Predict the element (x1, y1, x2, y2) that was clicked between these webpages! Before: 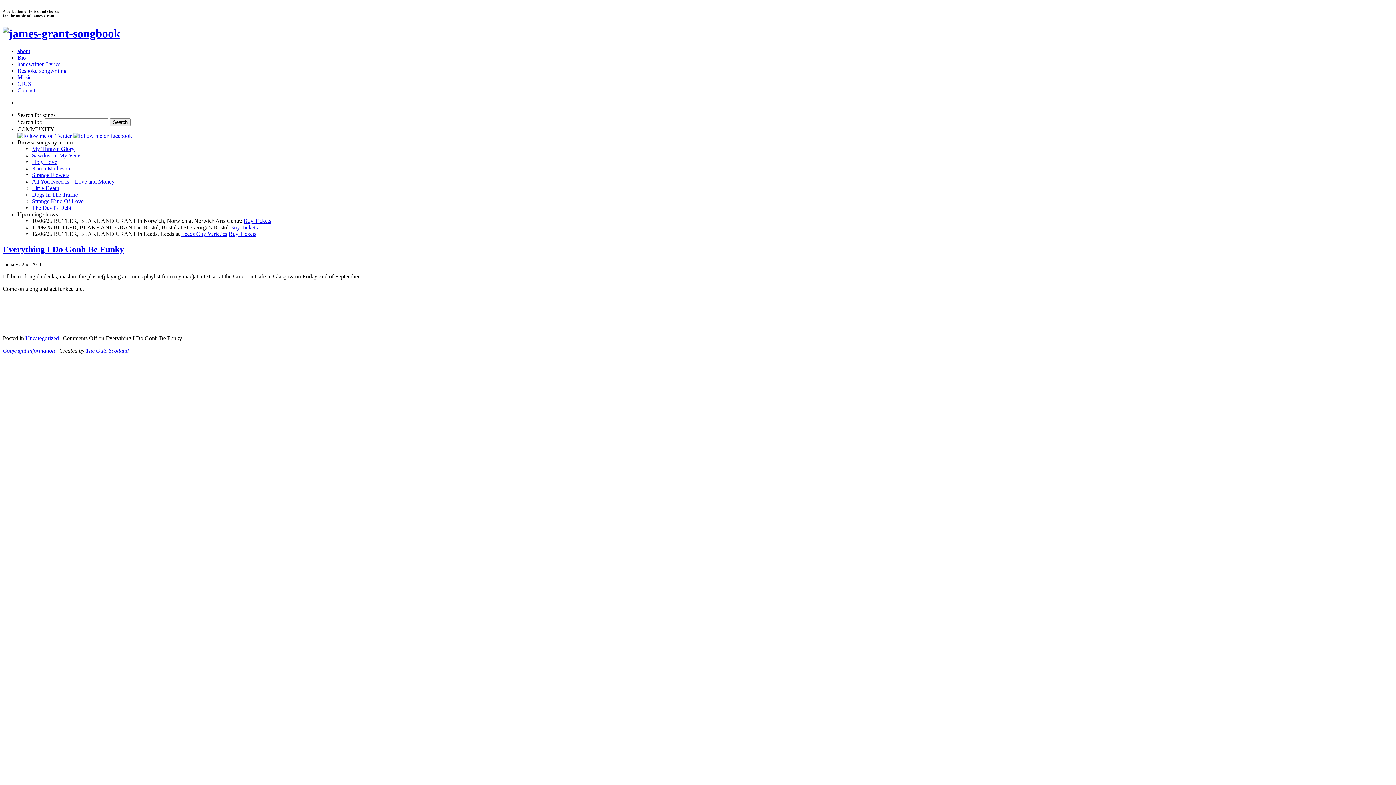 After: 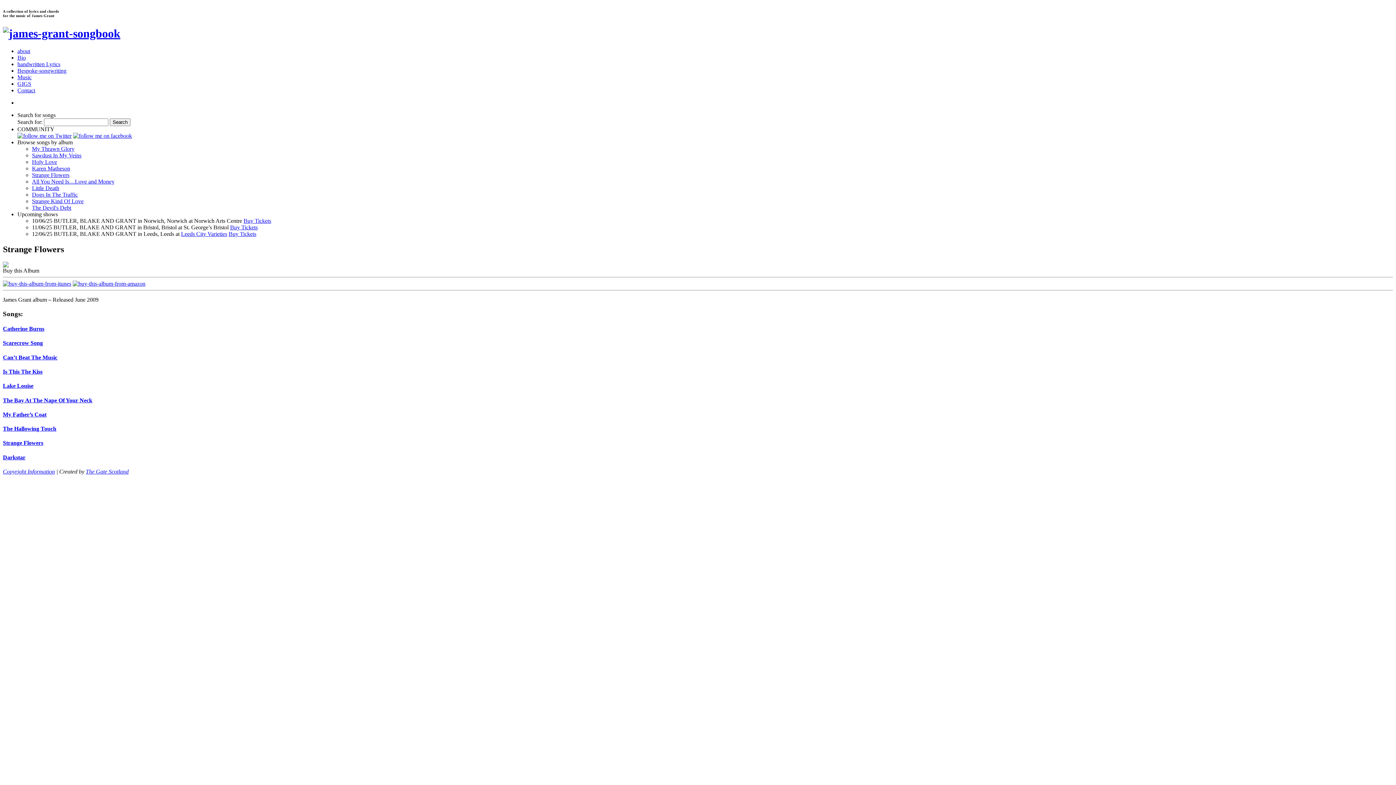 Action: bbox: (32, 172, 69, 178) label: Strange Flowers